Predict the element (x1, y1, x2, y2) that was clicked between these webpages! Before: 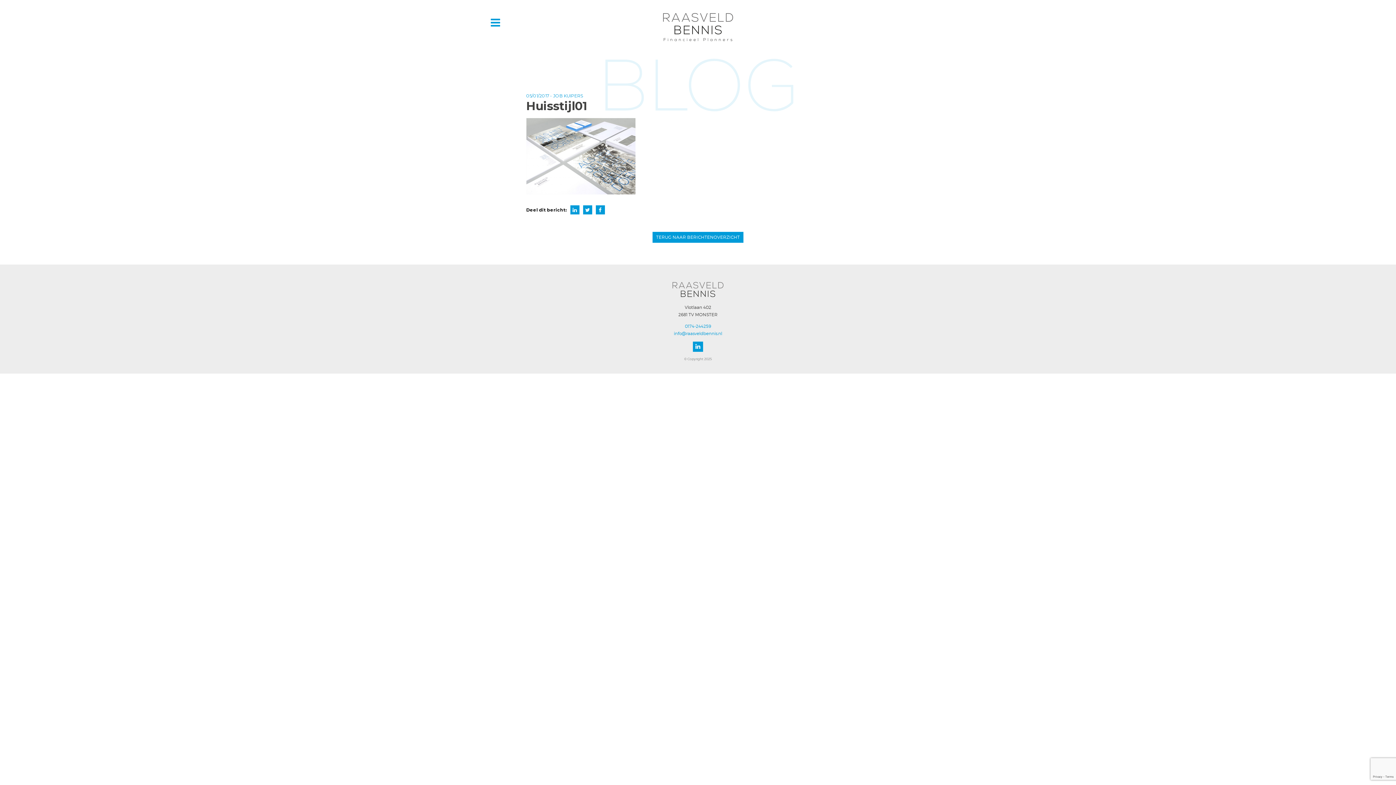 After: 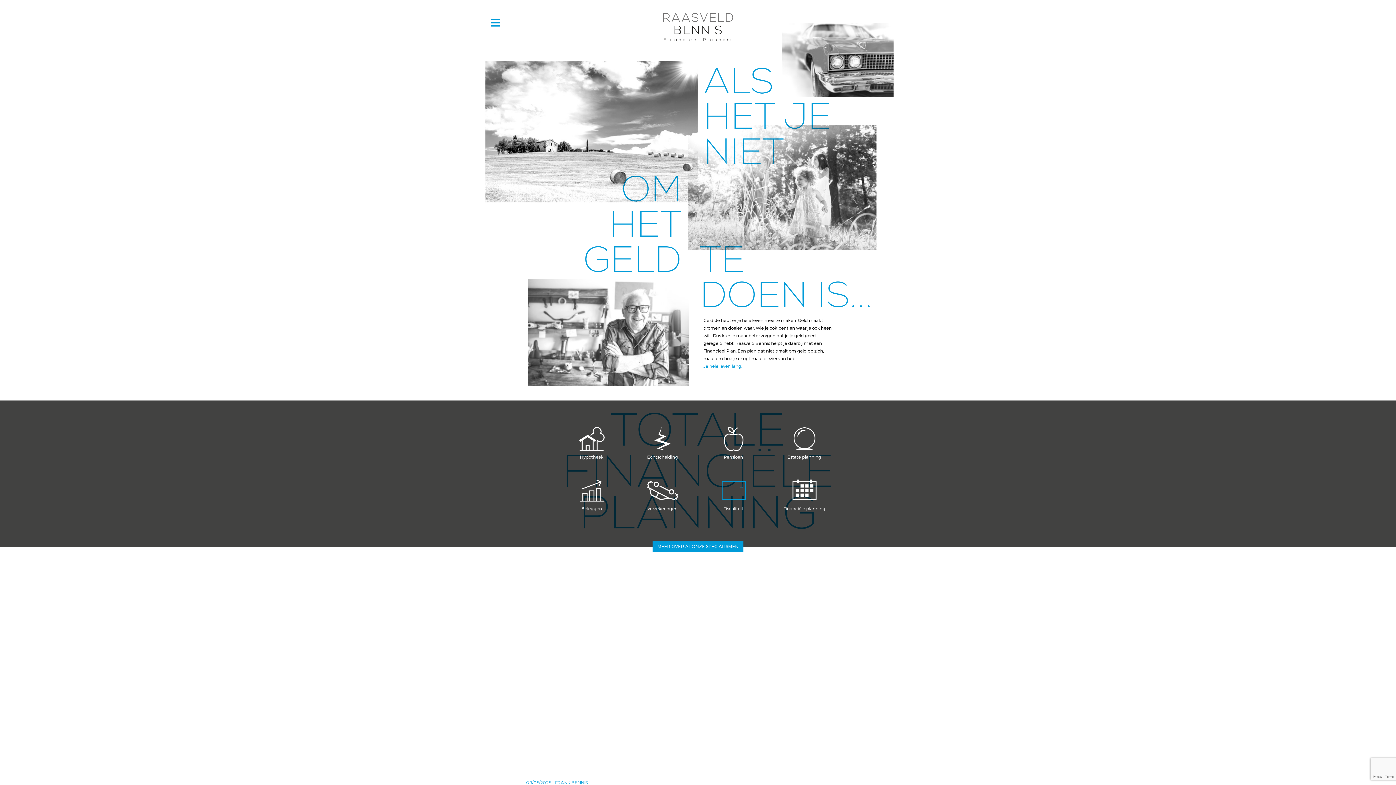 Action: bbox: (662, 36, 733, 42)